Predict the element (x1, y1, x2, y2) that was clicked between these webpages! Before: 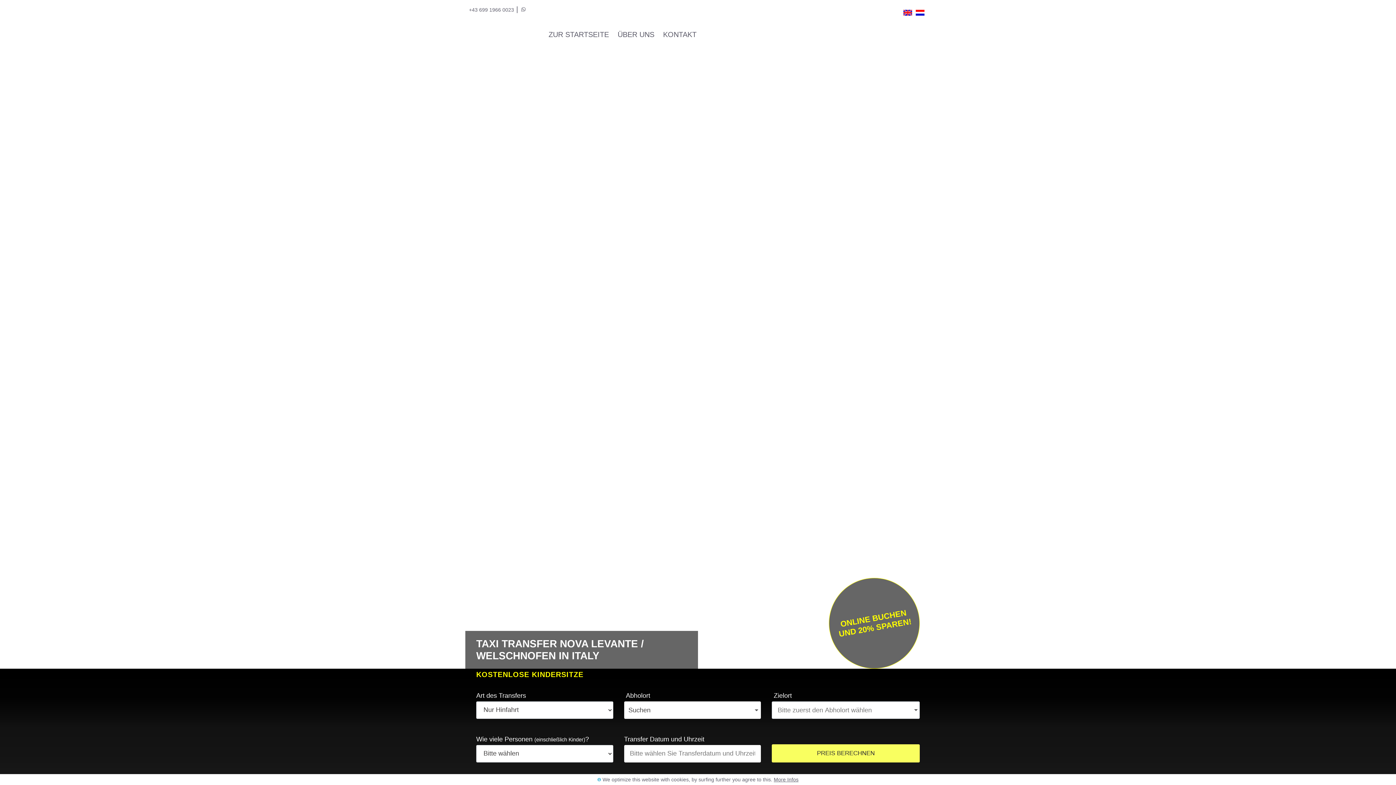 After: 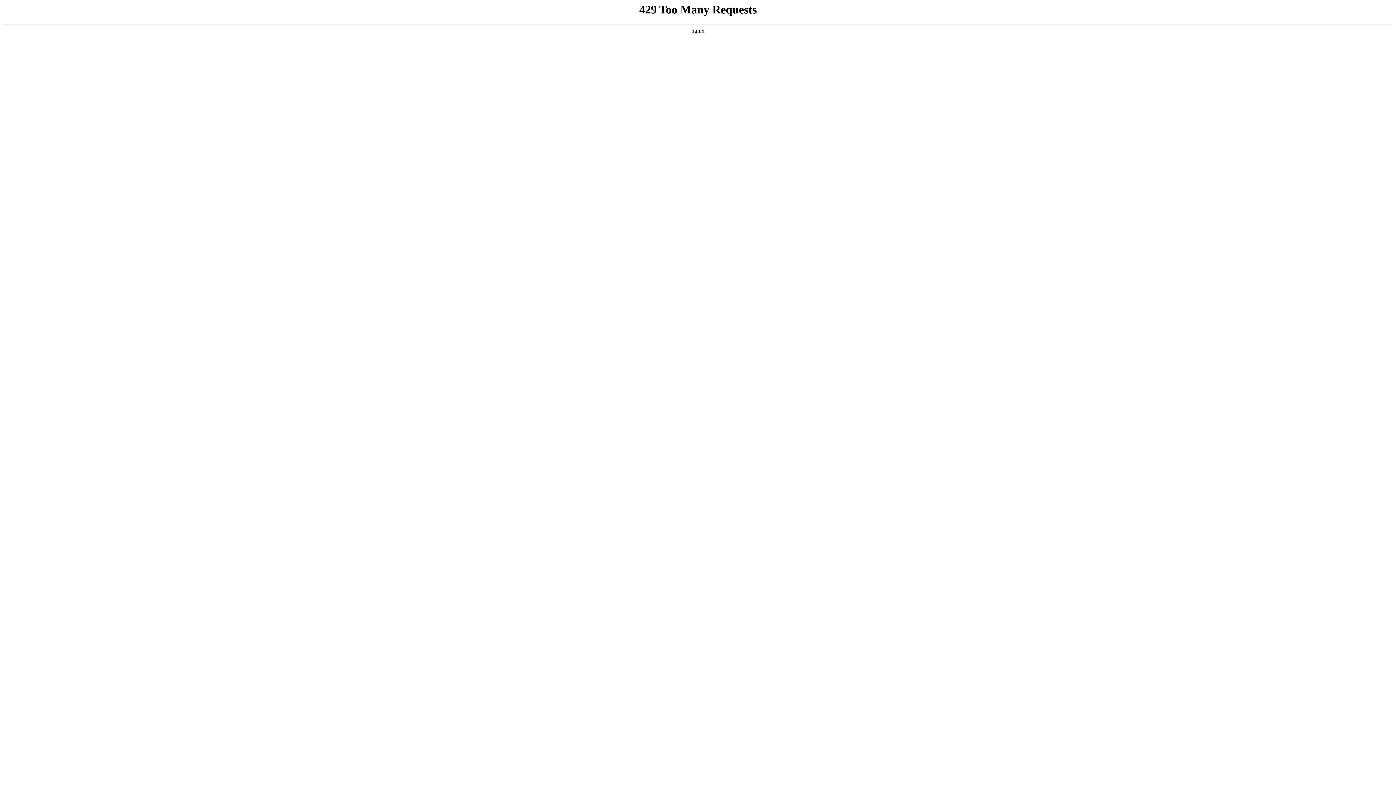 Action: bbox: (903, 9, 912, 15)